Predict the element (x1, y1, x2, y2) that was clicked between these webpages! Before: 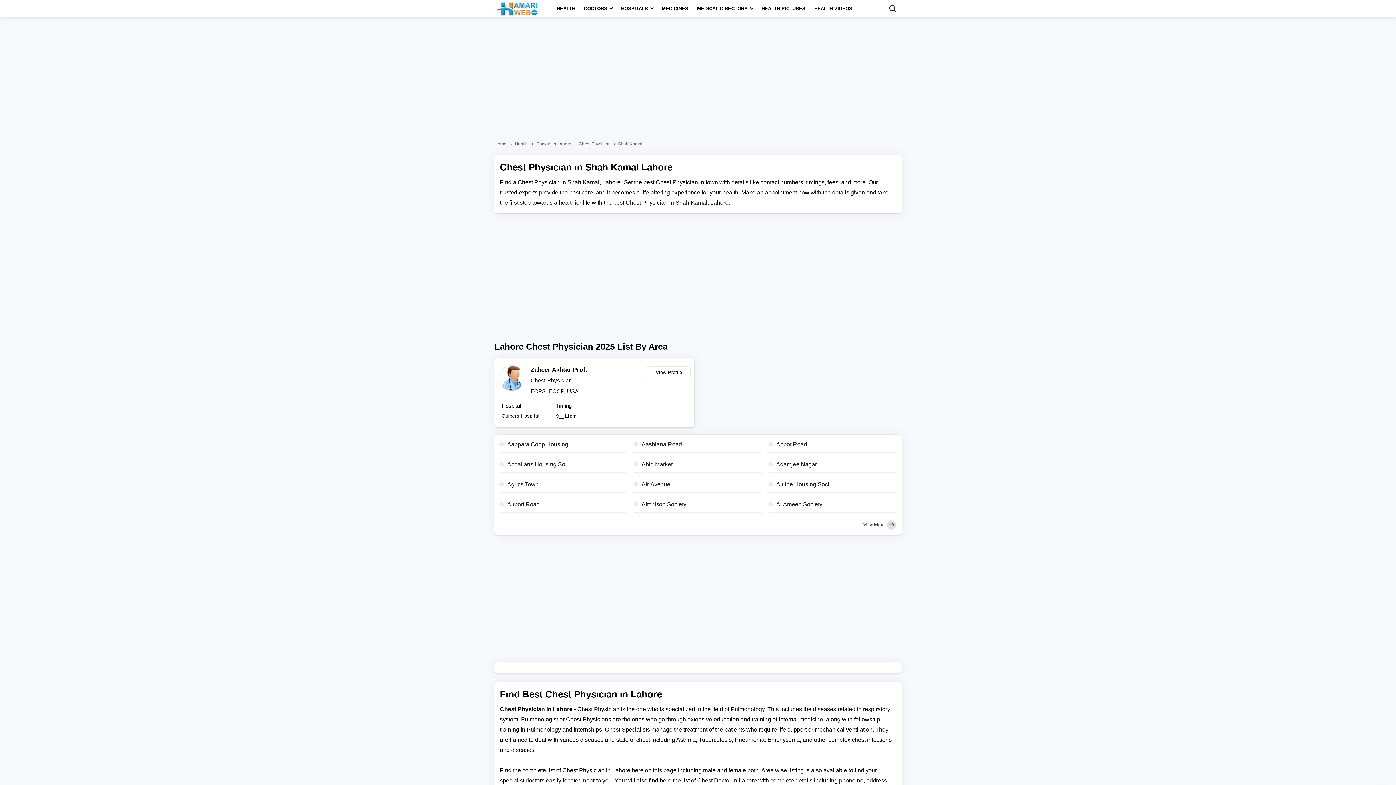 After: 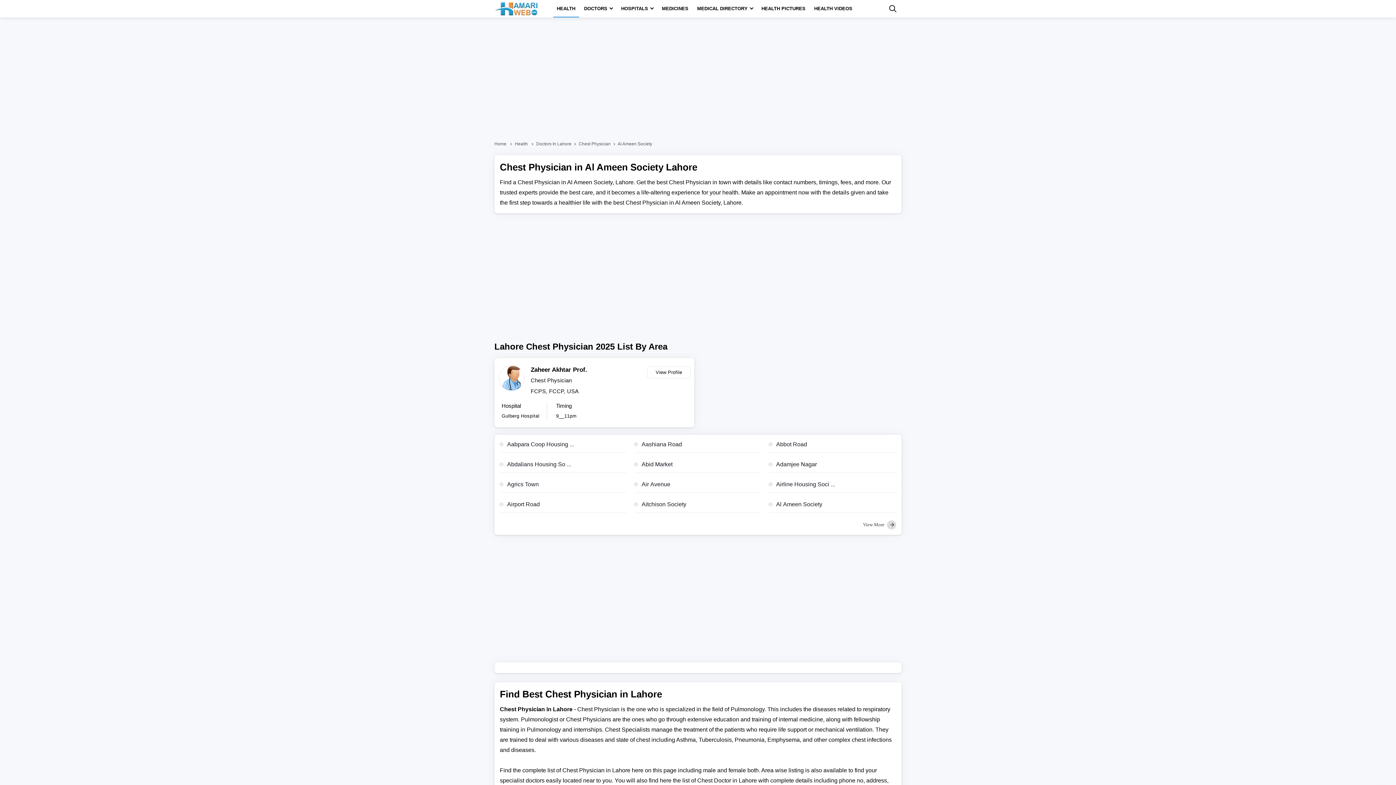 Action: bbox: (769, 500, 896, 513) label: Al Ameen Society